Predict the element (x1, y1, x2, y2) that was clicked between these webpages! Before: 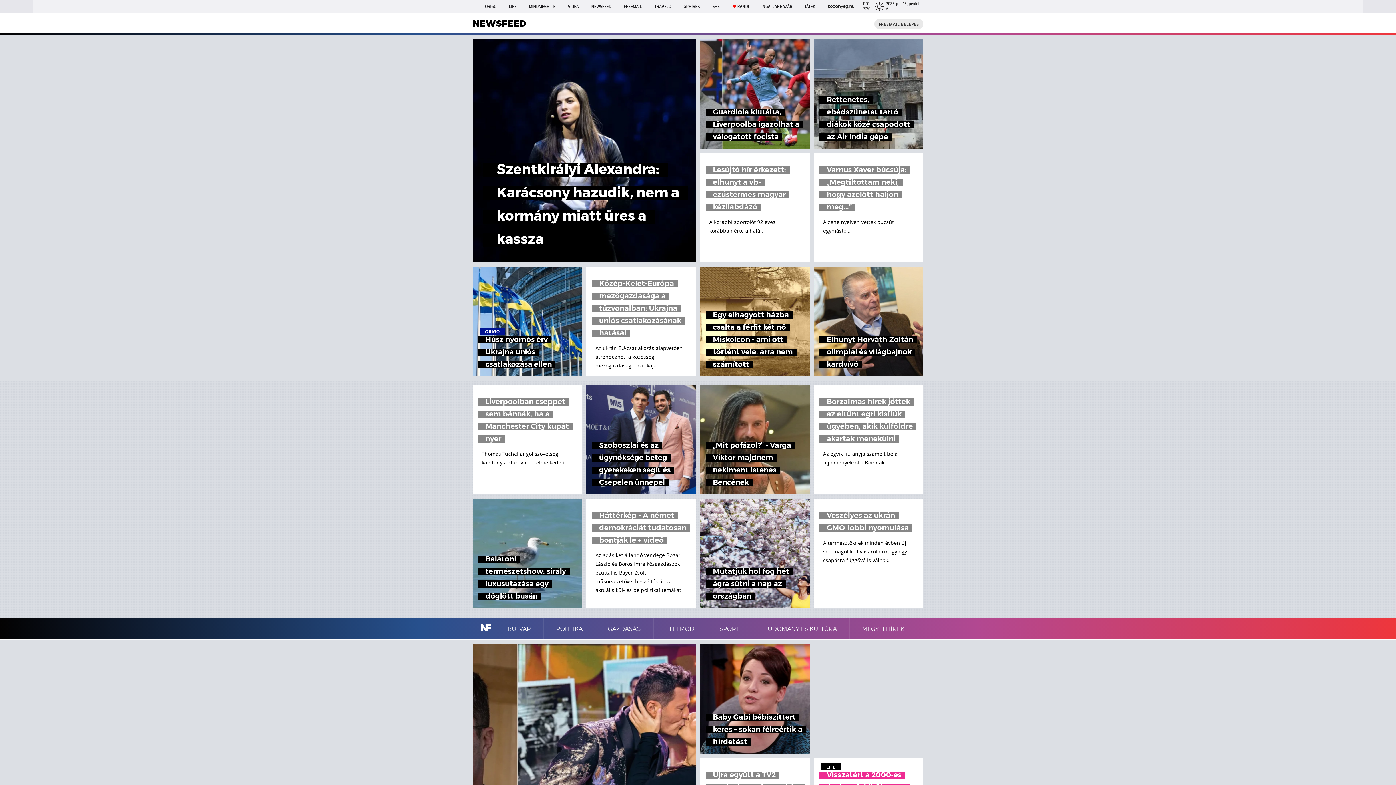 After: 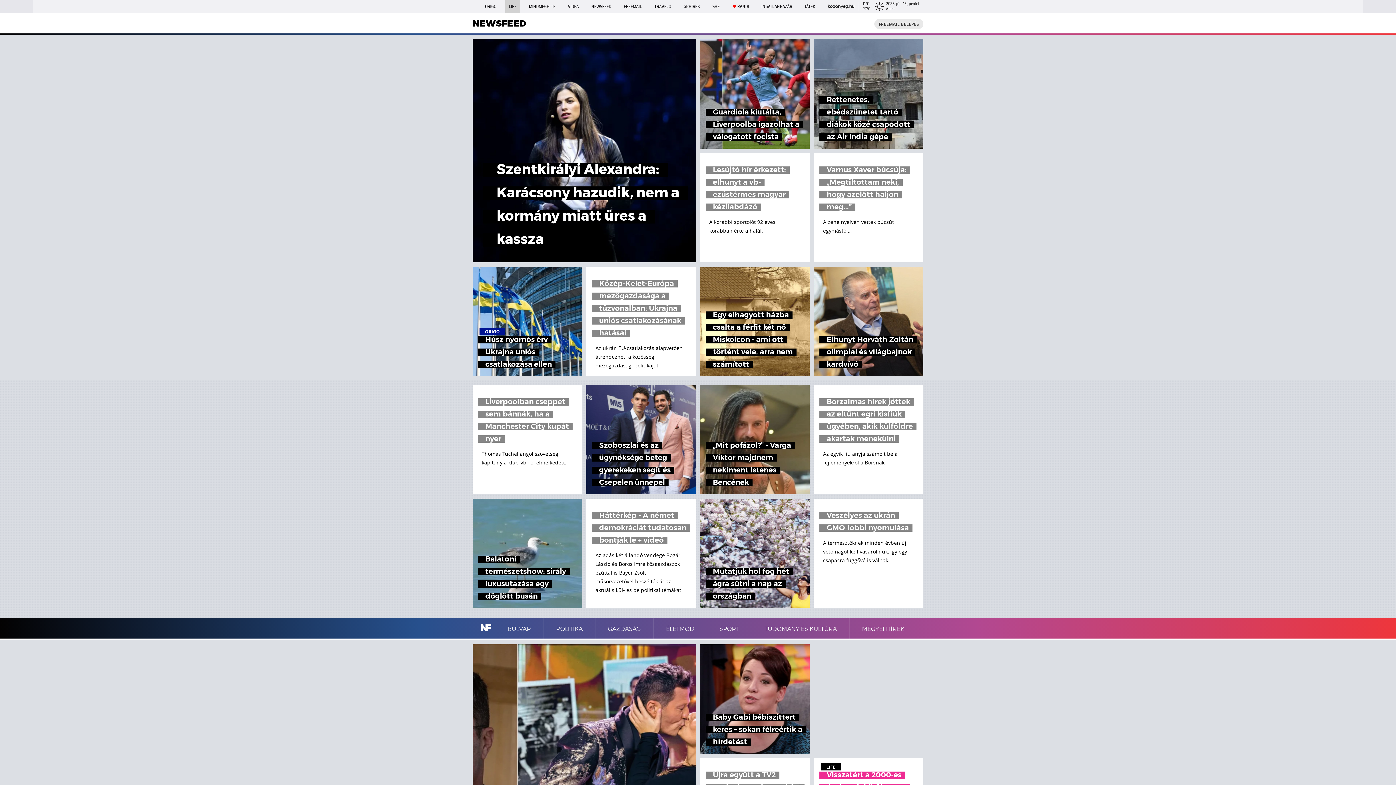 Action: label: LIFE bbox: (505, 0, 520, 13)